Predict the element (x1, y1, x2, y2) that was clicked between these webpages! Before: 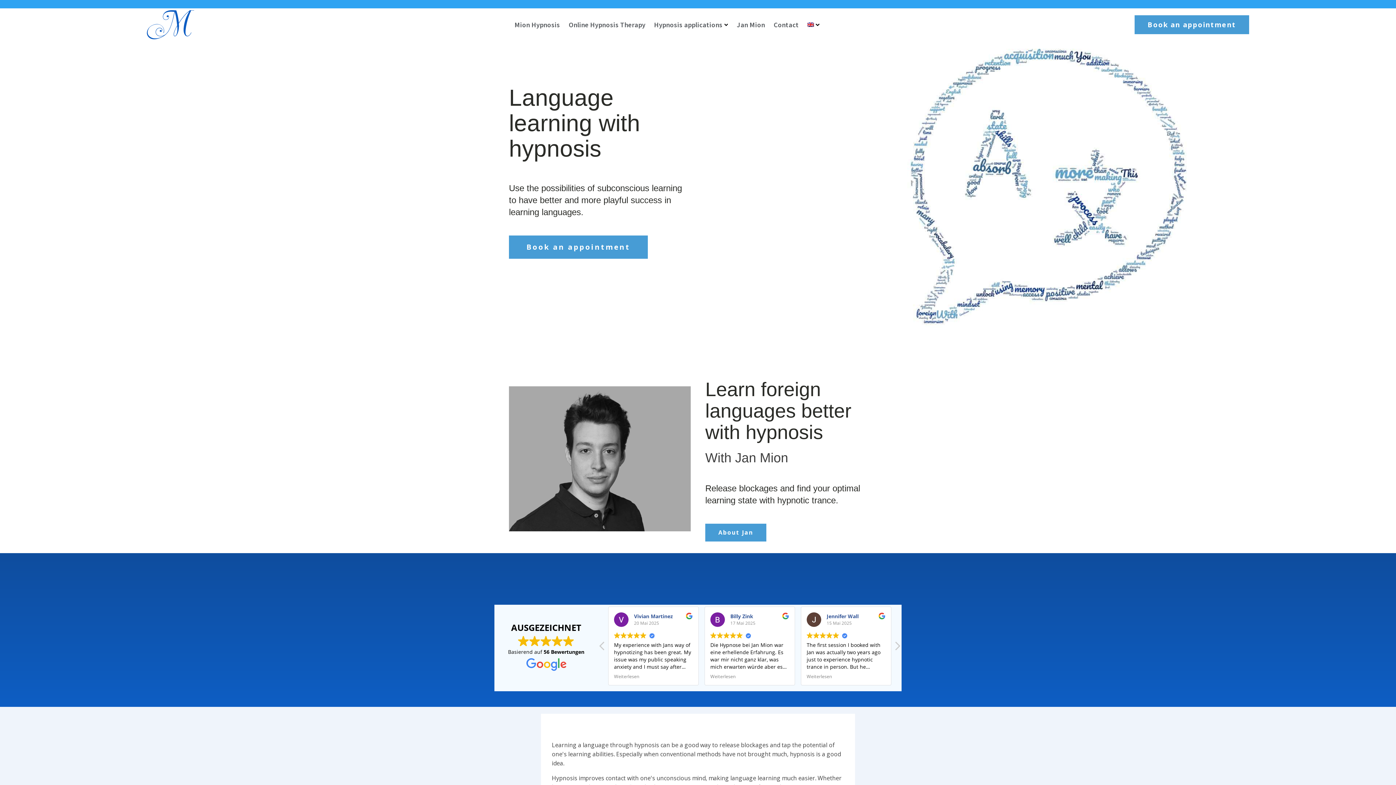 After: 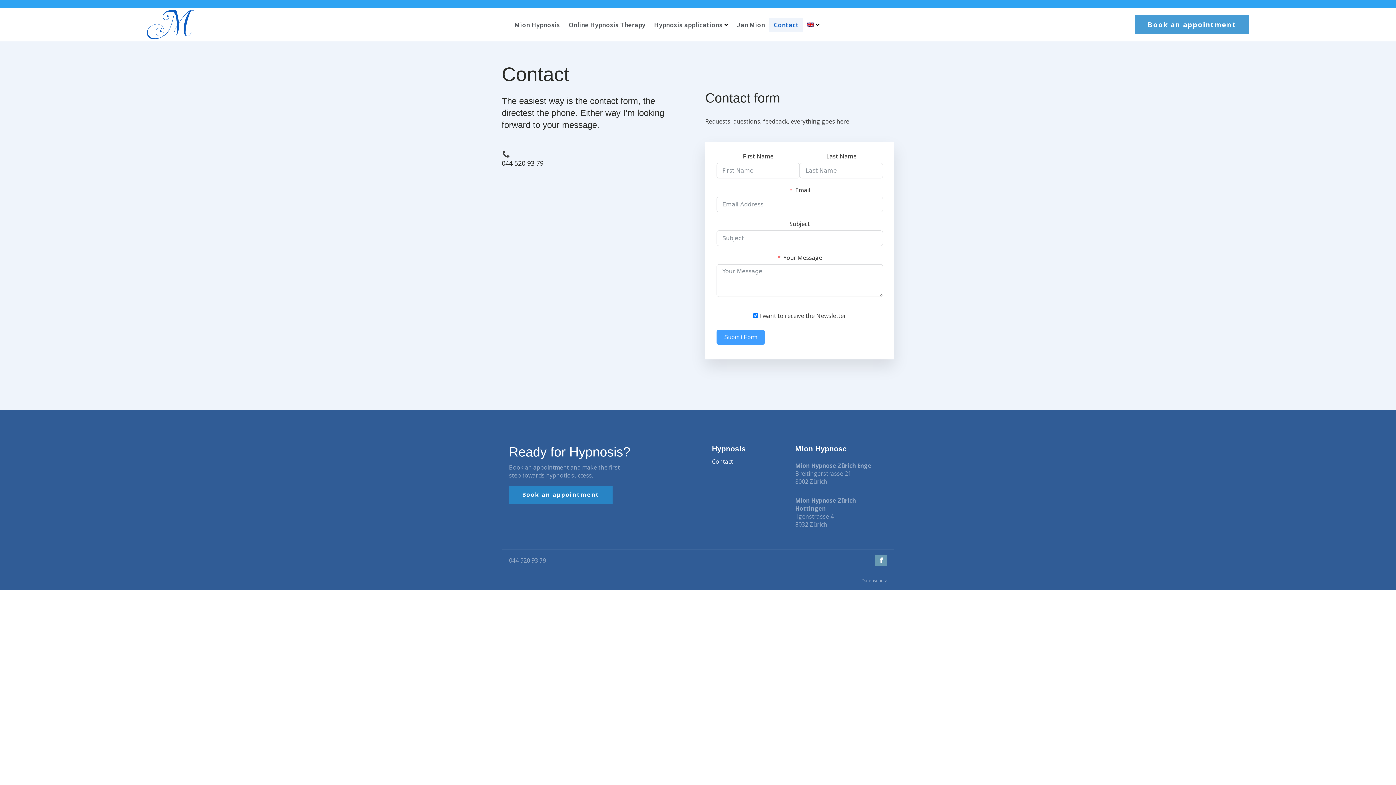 Action: label: Contact bbox: (769, 17, 803, 31)